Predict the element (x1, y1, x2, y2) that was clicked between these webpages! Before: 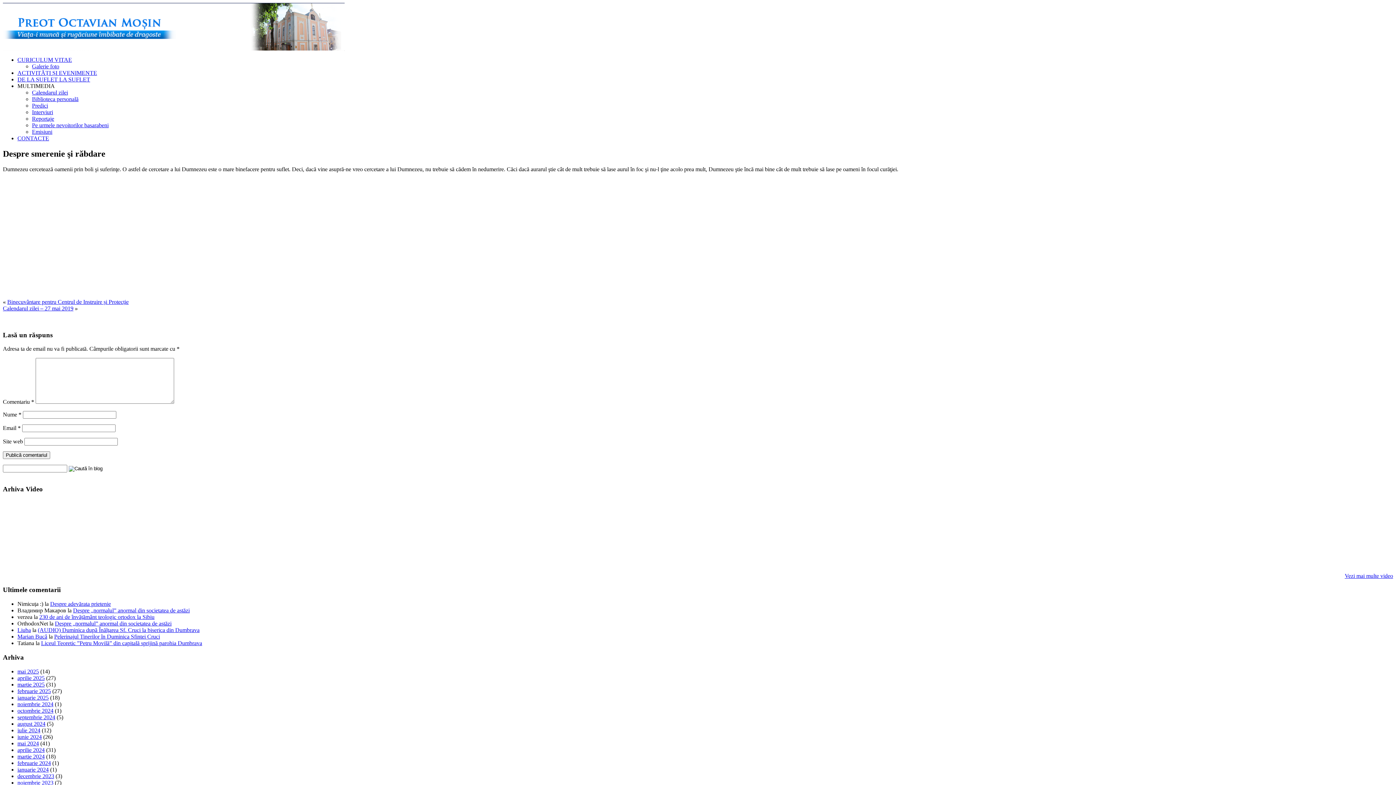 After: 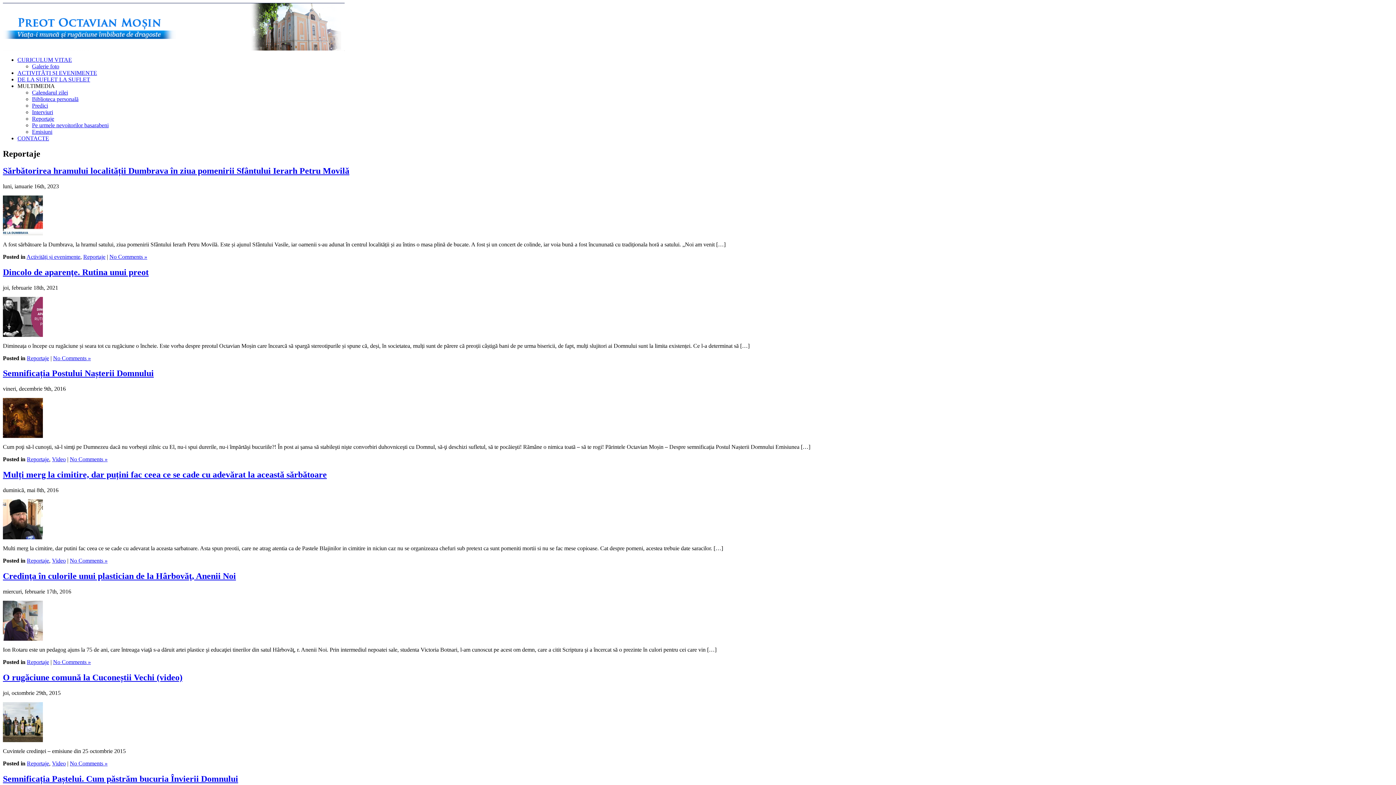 Action: label: Reportaje bbox: (32, 115, 54, 121)